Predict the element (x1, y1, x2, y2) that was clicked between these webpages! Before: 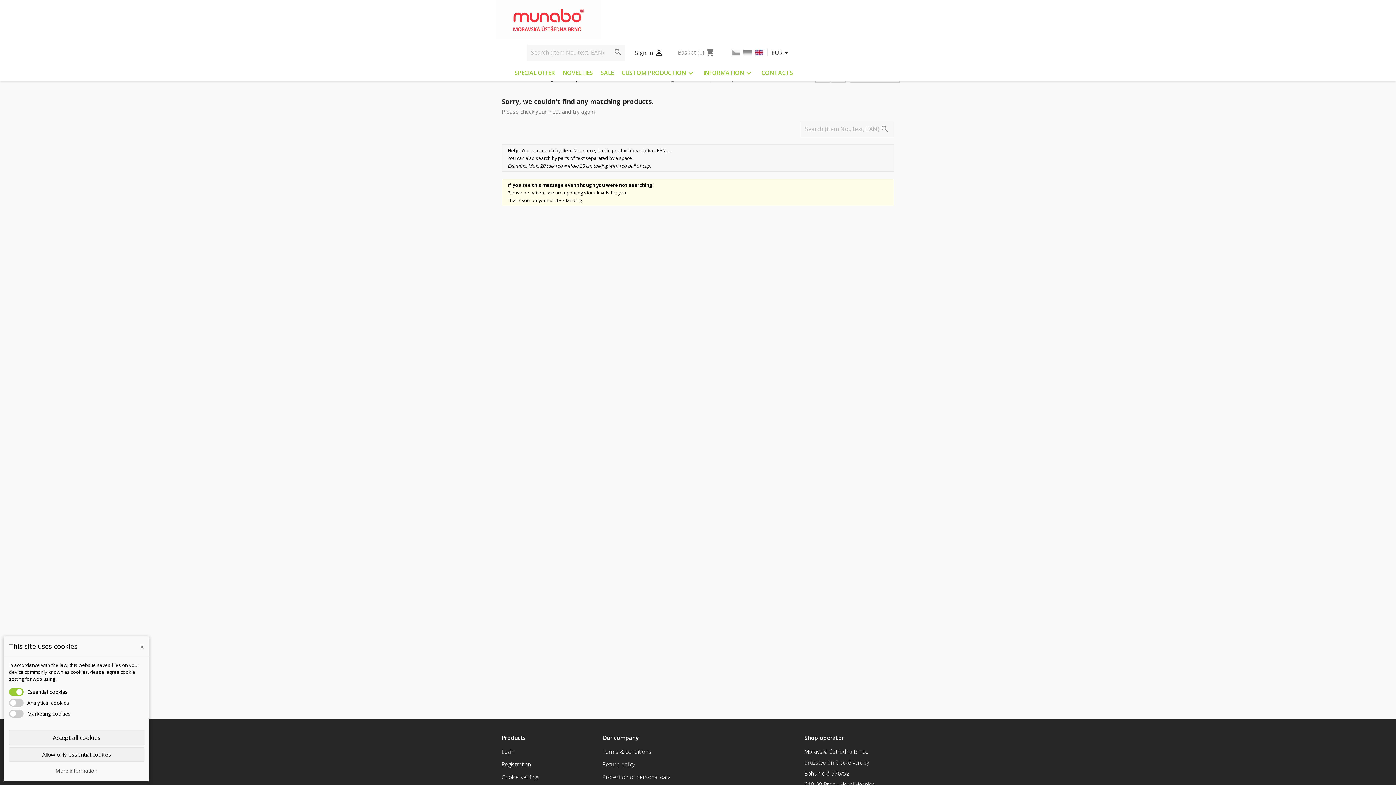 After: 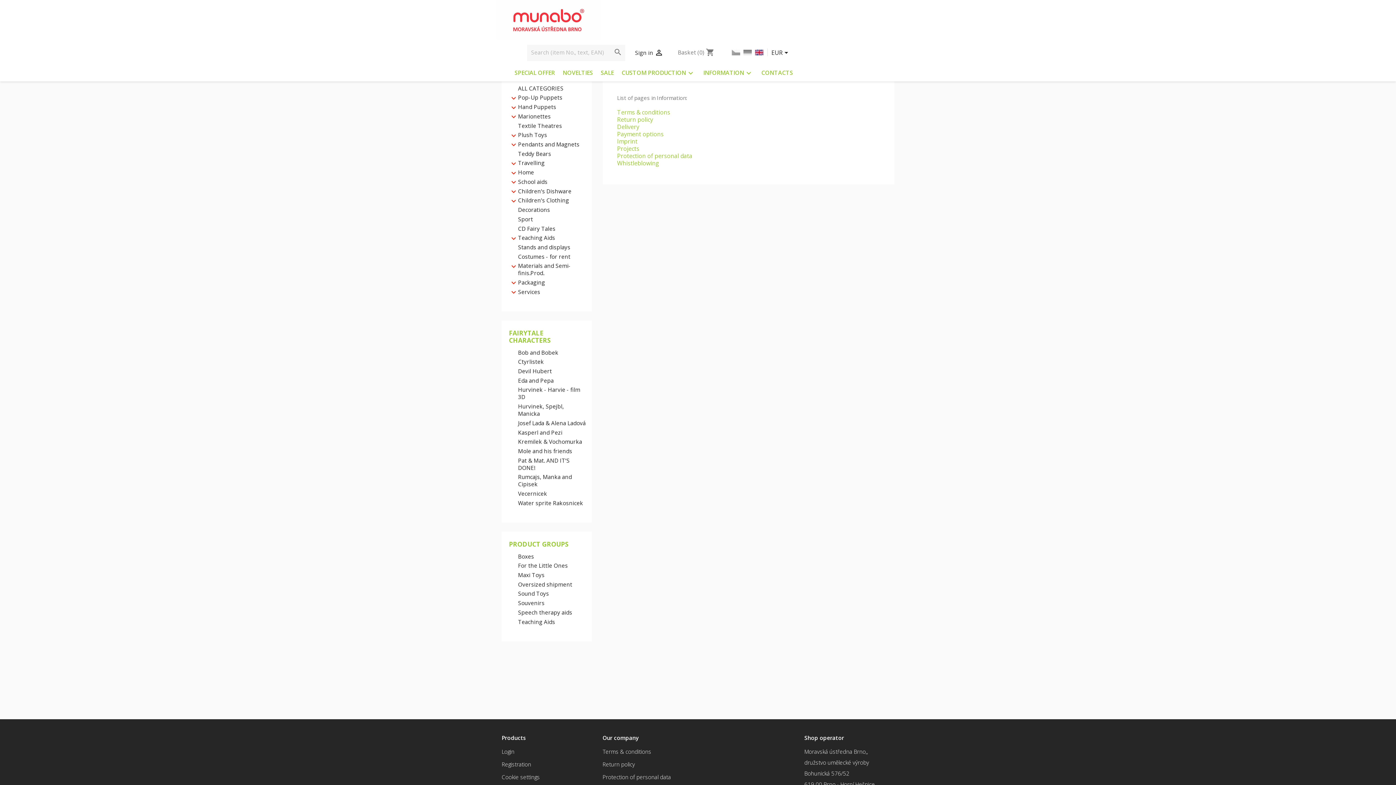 Action: label: 
INFORMATION bbox: (700, 68, 756, 78)